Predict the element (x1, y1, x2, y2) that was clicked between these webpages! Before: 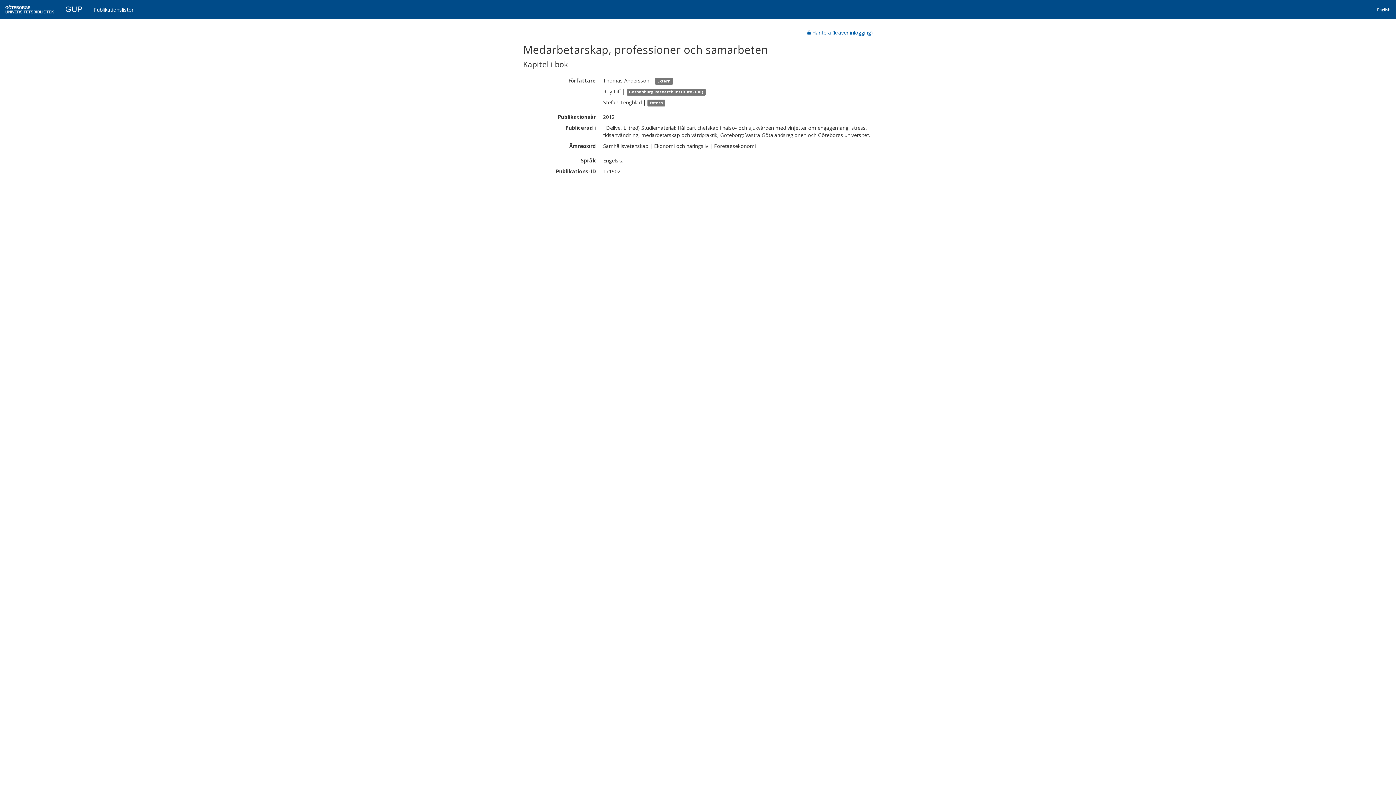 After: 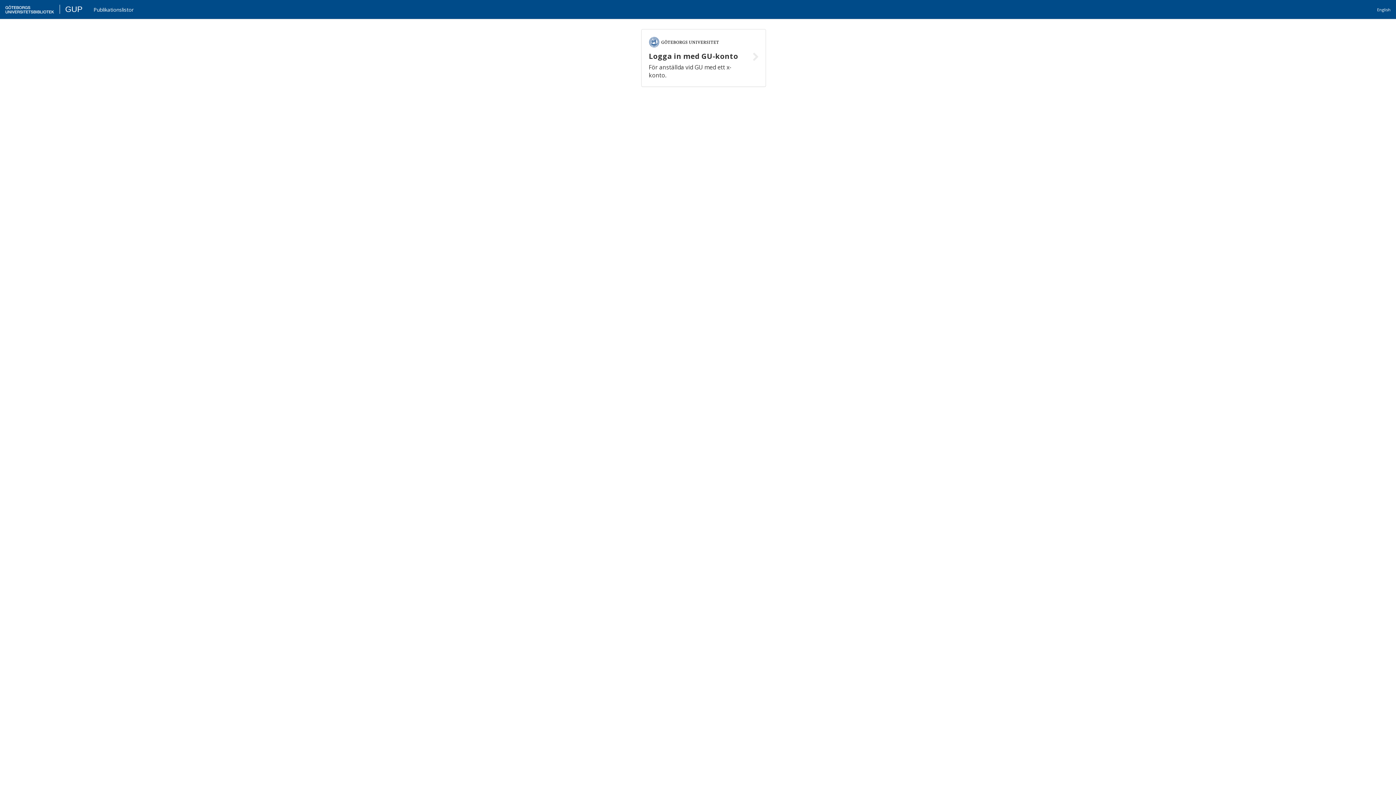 Action: label: GUP bbox: (16, 4, 33, 13)